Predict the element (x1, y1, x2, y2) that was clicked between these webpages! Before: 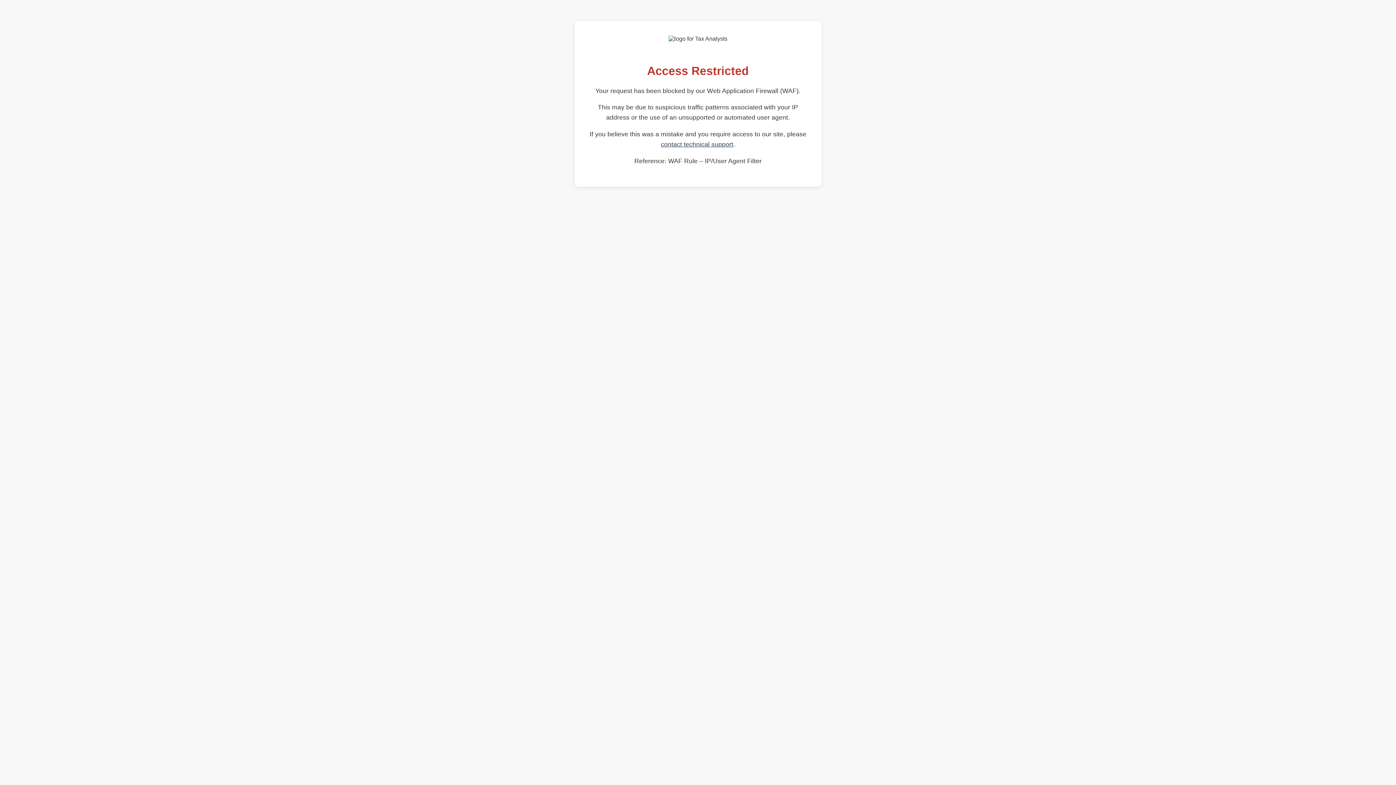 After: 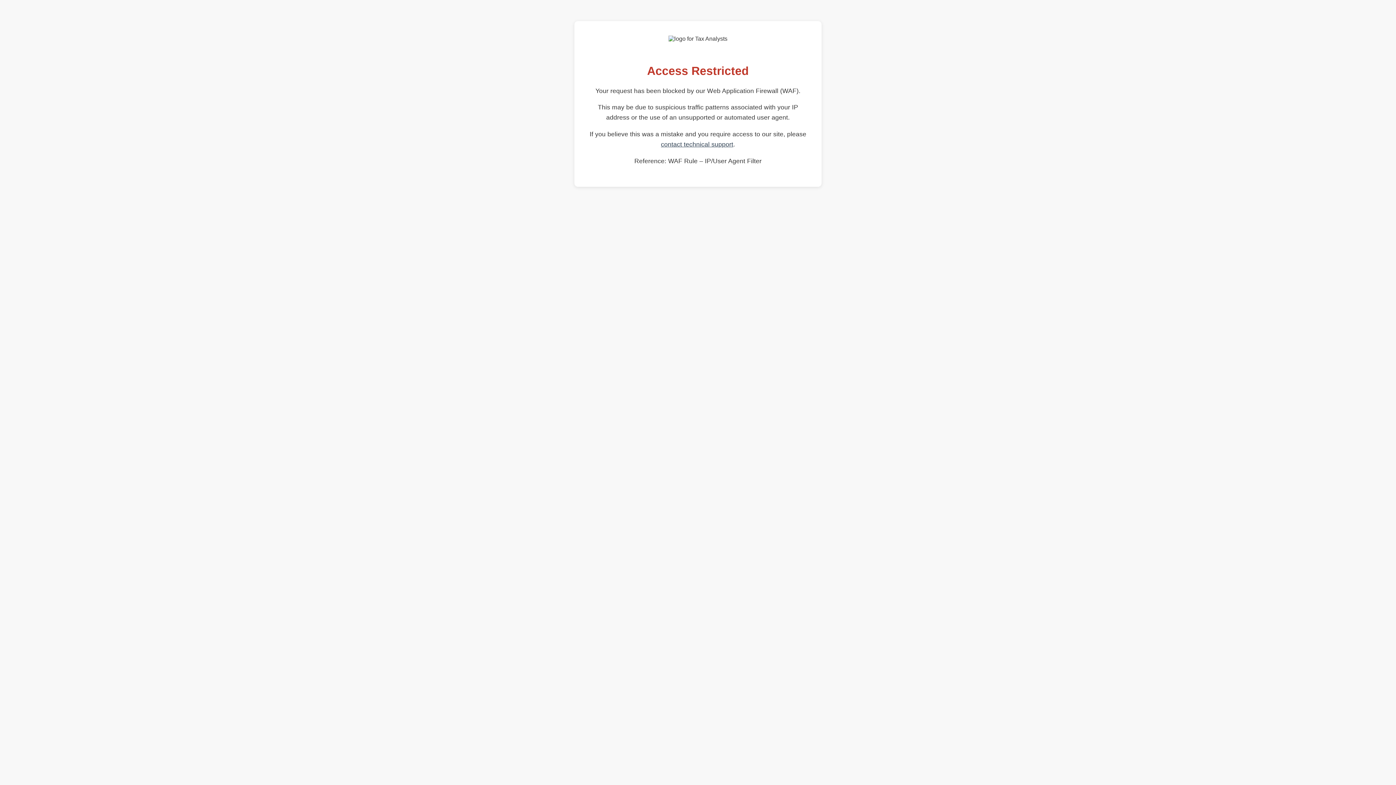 Action: label: contact technical support bbox: (661, 140, 733, 148)